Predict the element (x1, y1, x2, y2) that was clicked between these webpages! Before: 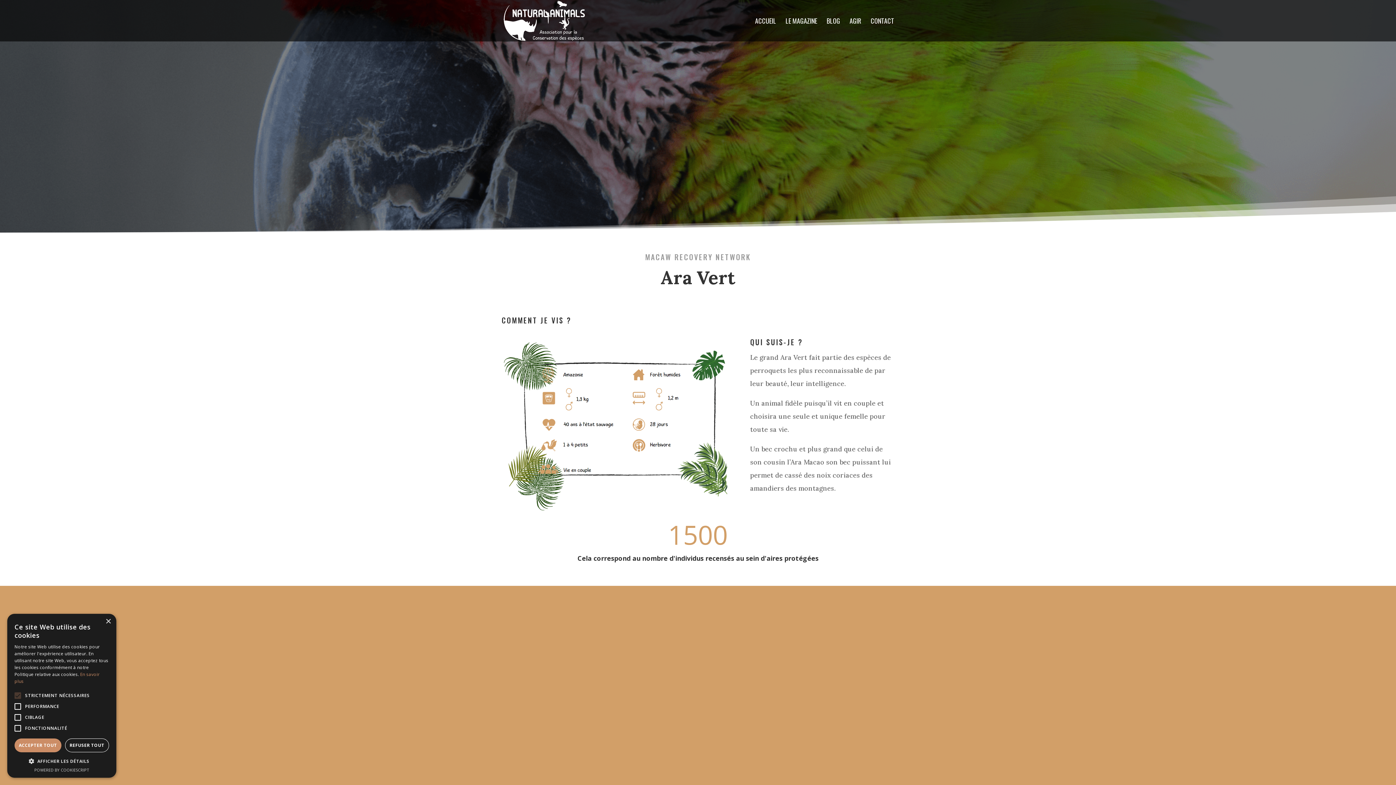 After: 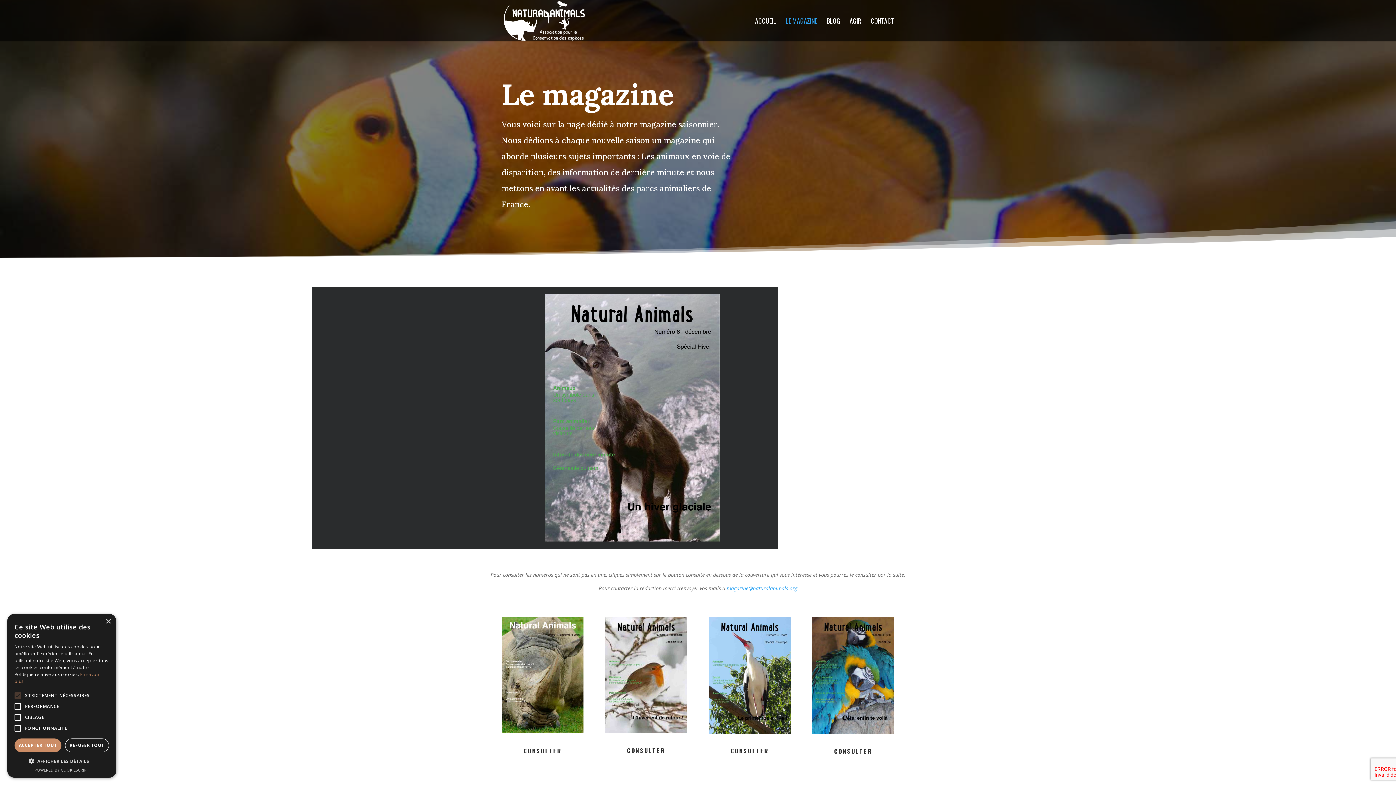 Action: label: LE MAGAZINE bbox: (785, 18, 817, 41)